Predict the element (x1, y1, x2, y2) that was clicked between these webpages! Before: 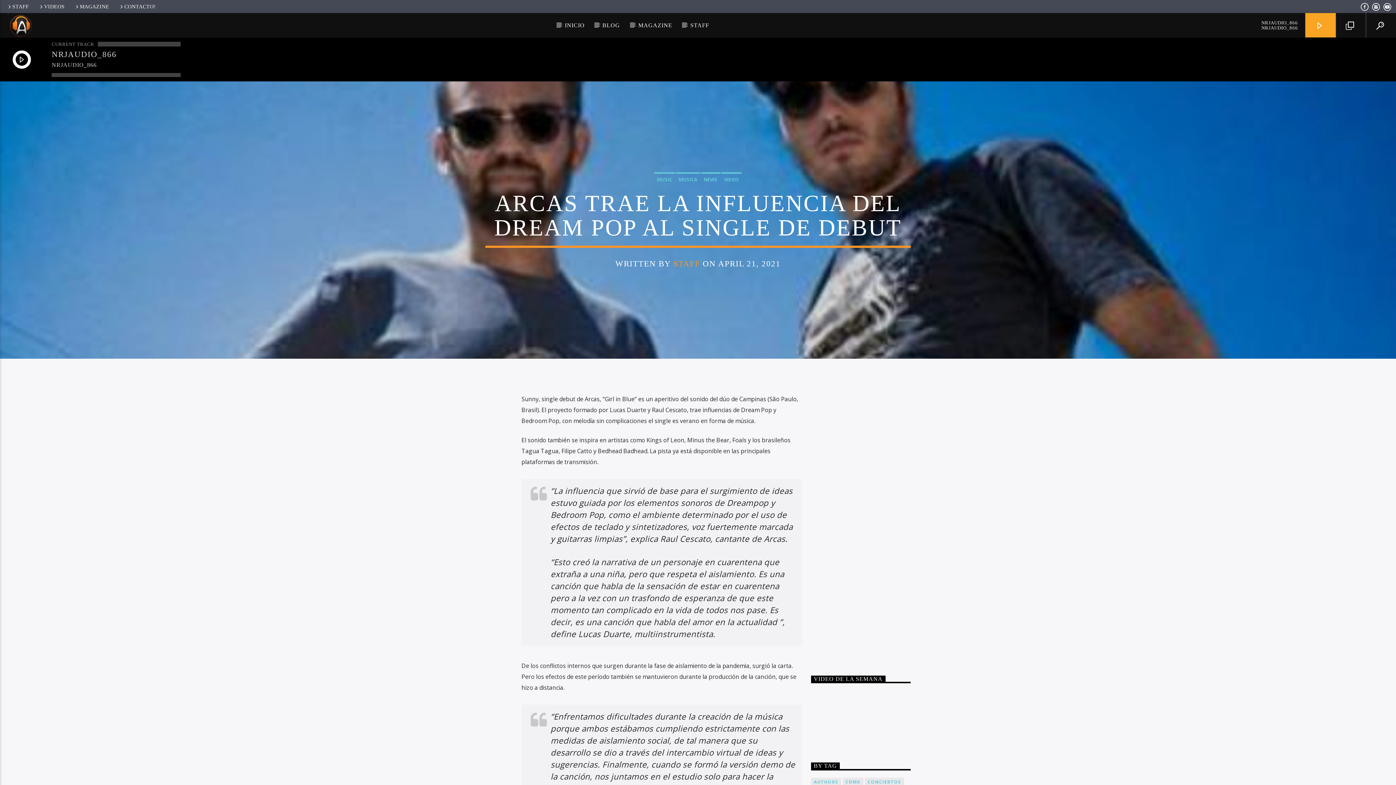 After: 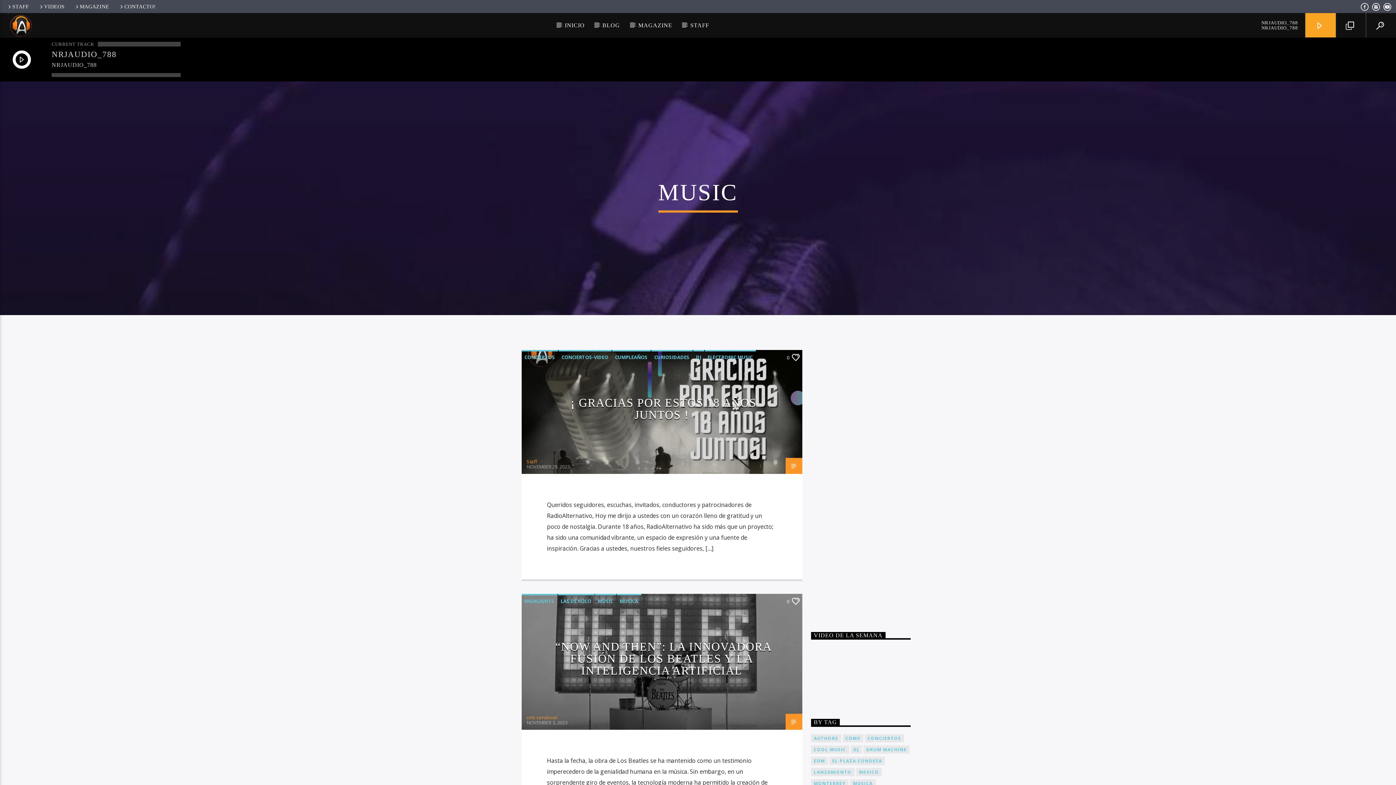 Action: label: MUSIC bbox: (654, 172, 675, 185)